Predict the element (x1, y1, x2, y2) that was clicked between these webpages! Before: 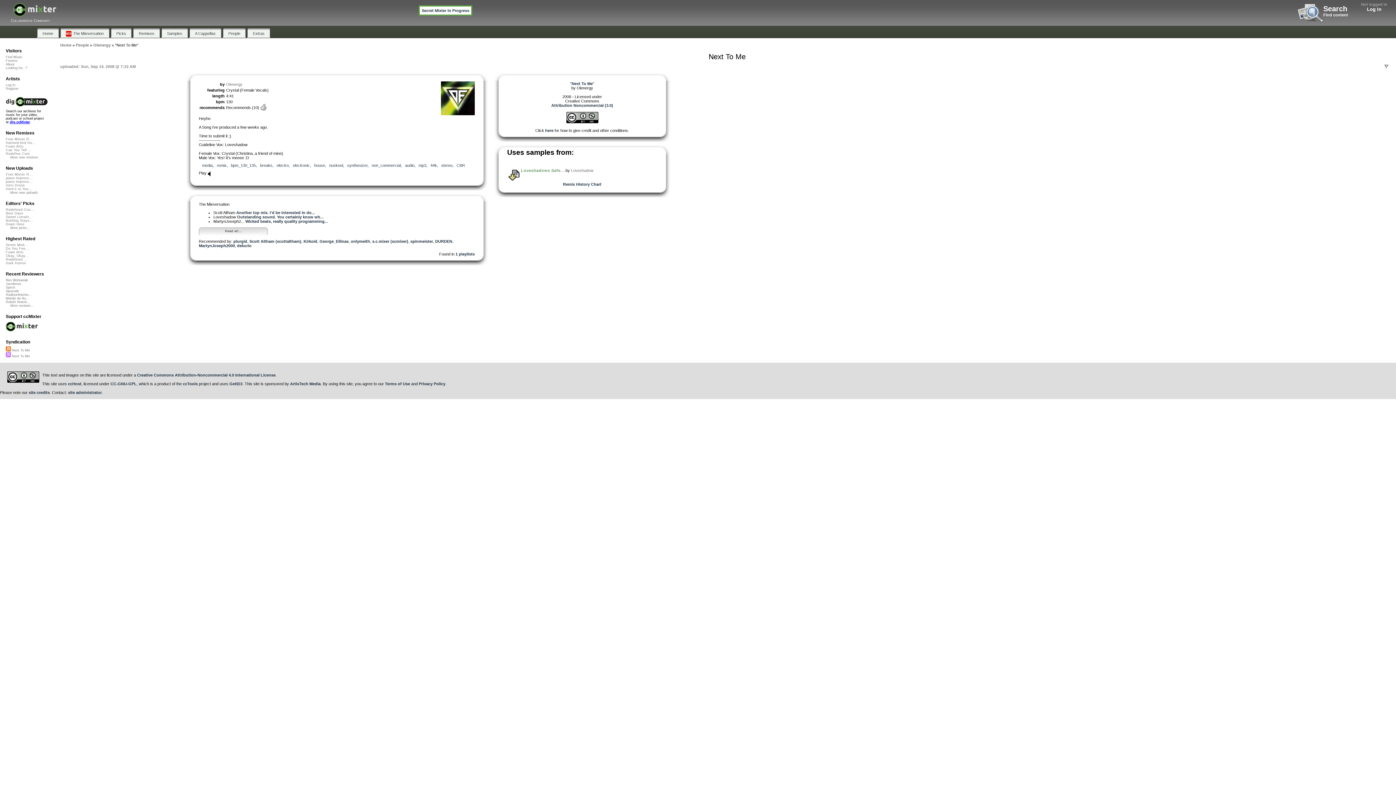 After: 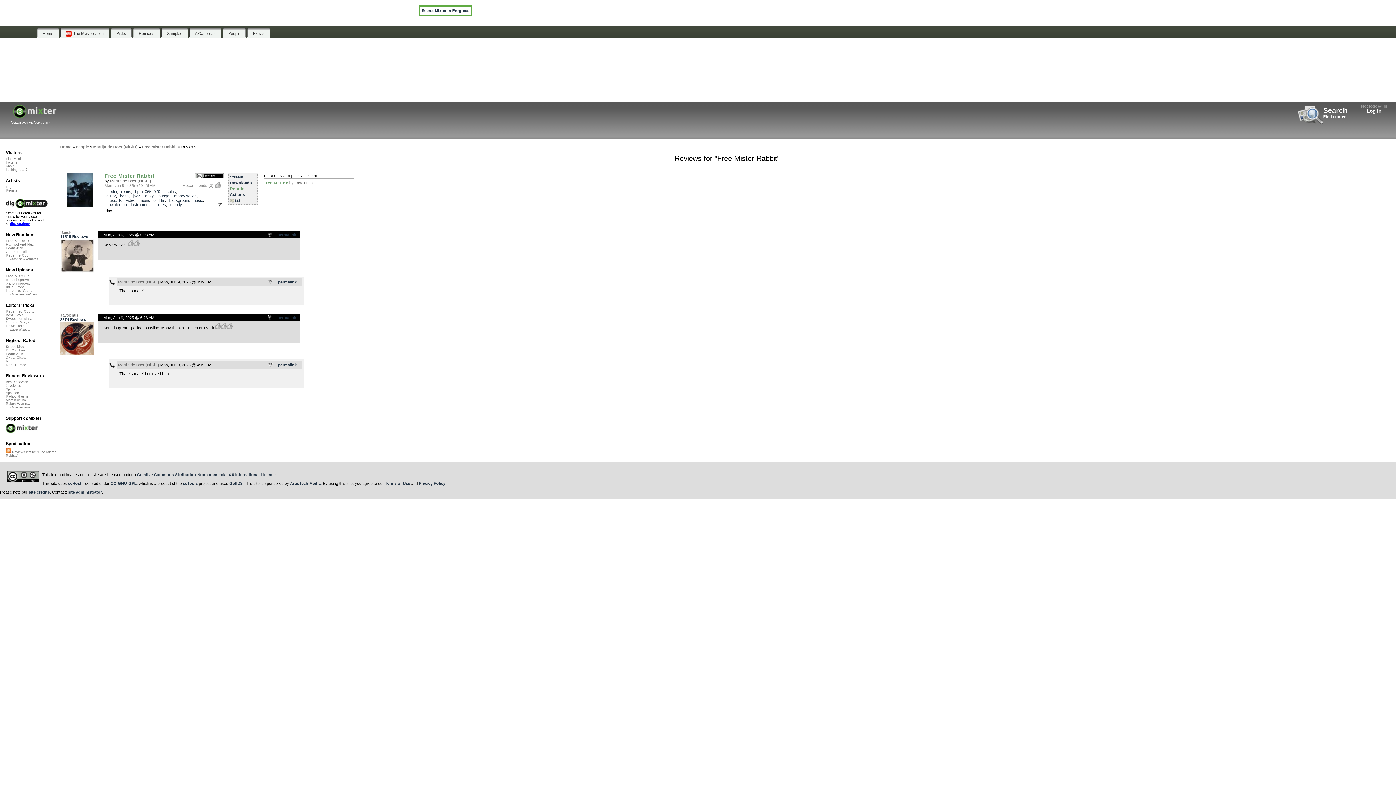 Action: bbox: (5, 282, 21, 285) label: Javolenus